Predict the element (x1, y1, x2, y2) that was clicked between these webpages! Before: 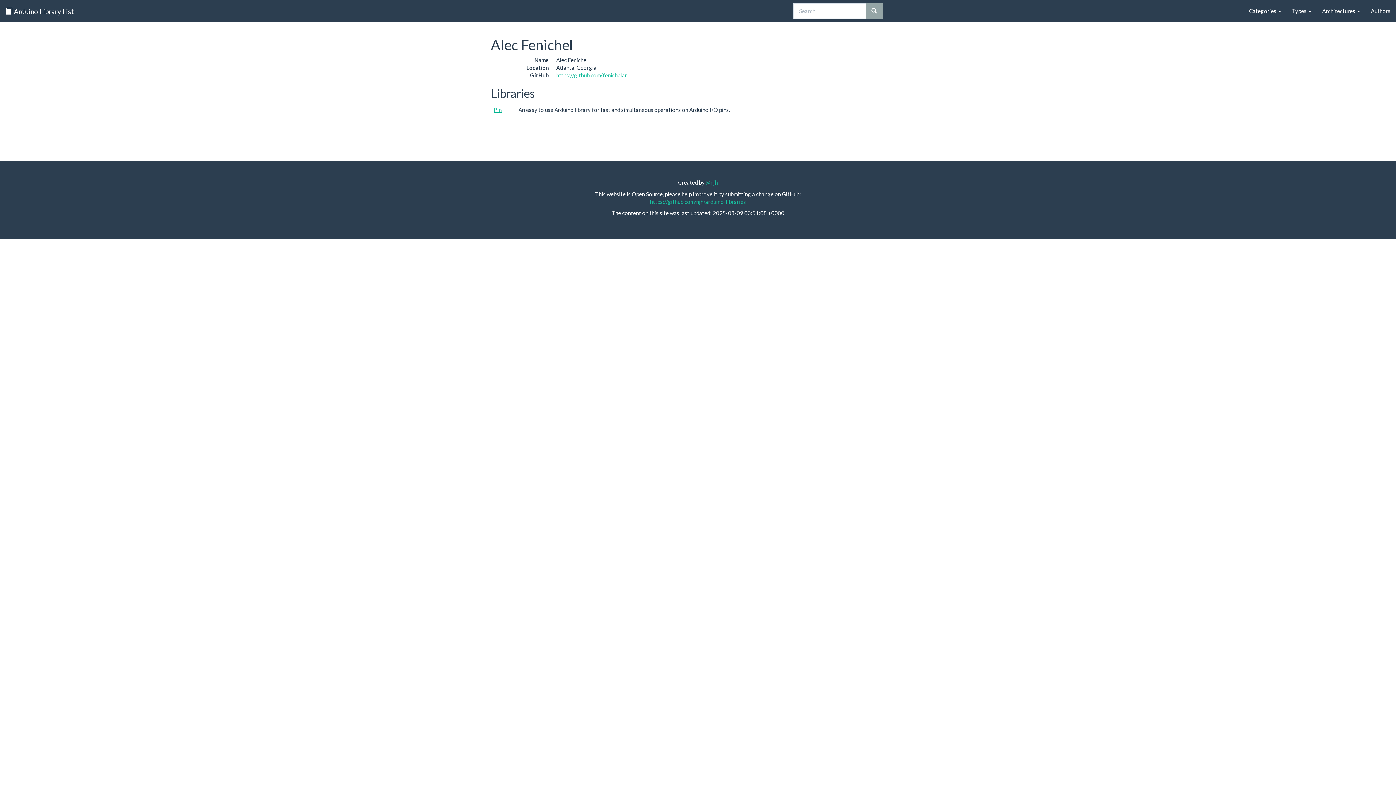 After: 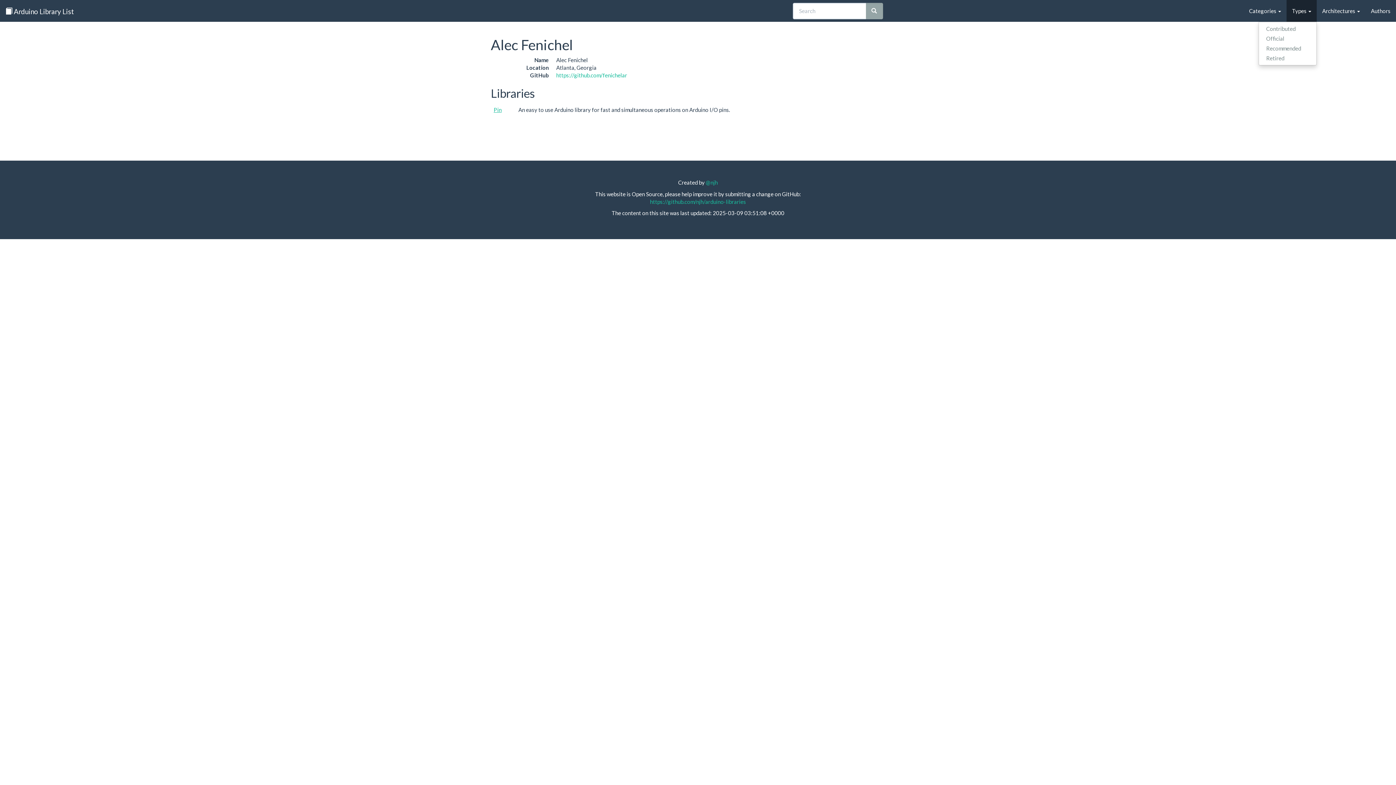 Action: label: Types  bbox: (1286, 0, 1317, 21)